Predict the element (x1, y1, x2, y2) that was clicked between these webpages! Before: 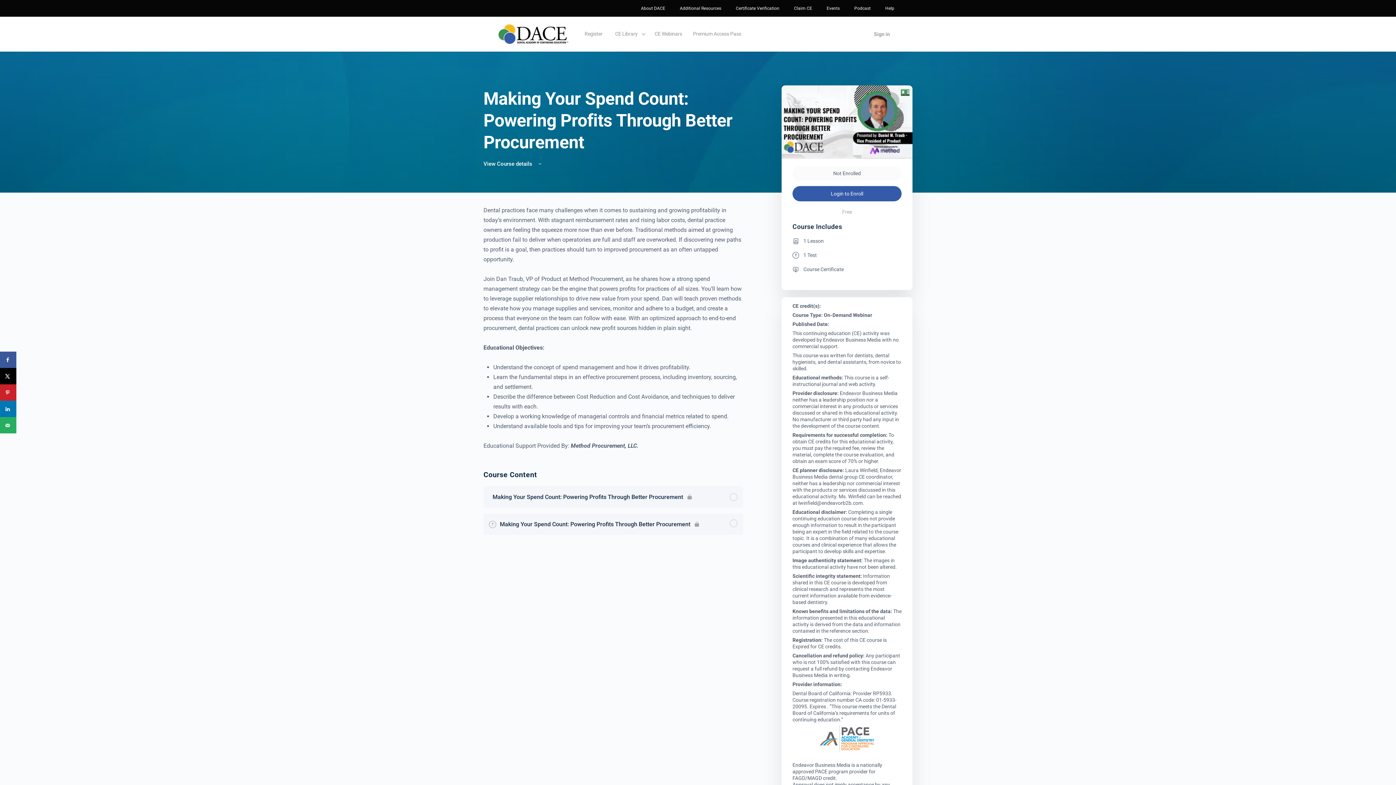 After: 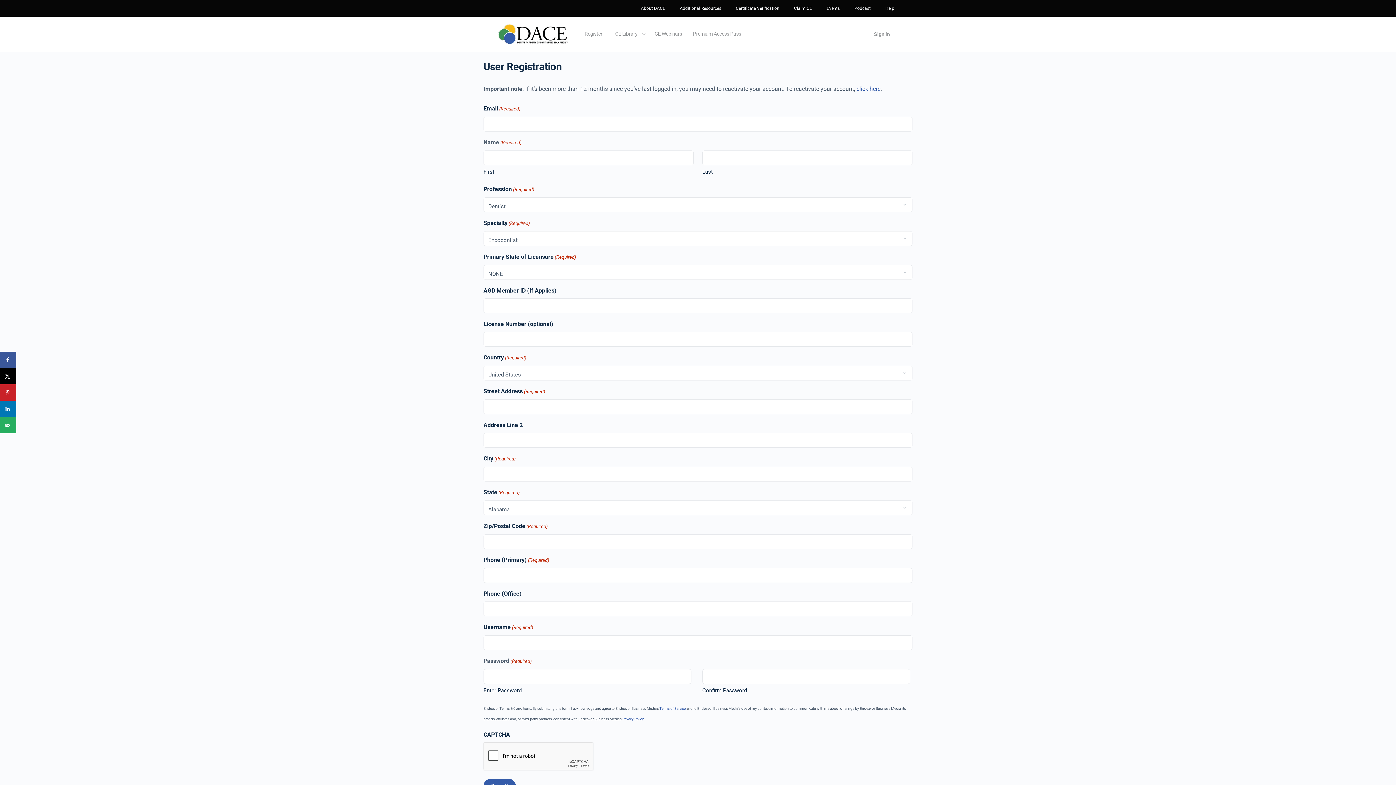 Action: bbox: (581, 20, 606, 48) label: Register